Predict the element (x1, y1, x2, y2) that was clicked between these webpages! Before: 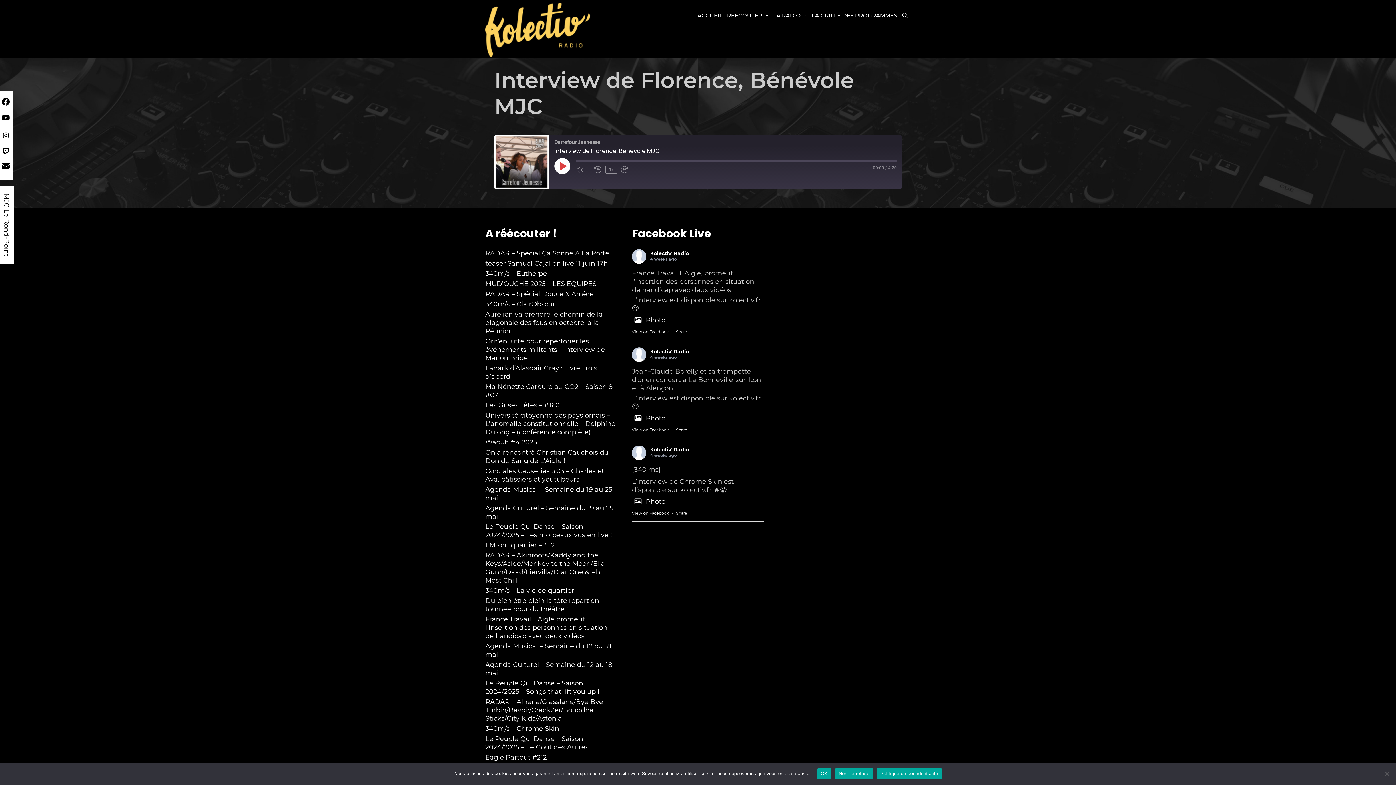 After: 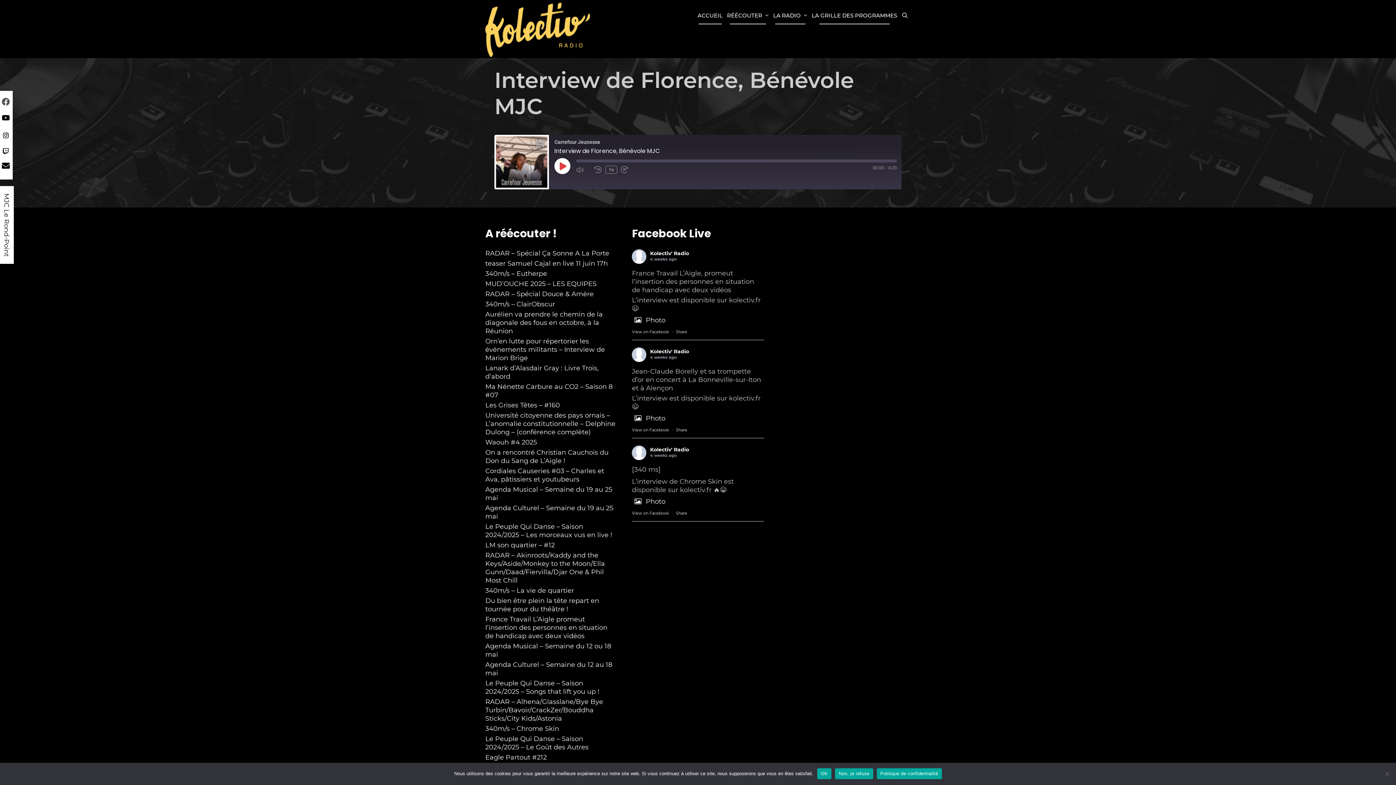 Action: bbox: (1, 99, 9, 107)